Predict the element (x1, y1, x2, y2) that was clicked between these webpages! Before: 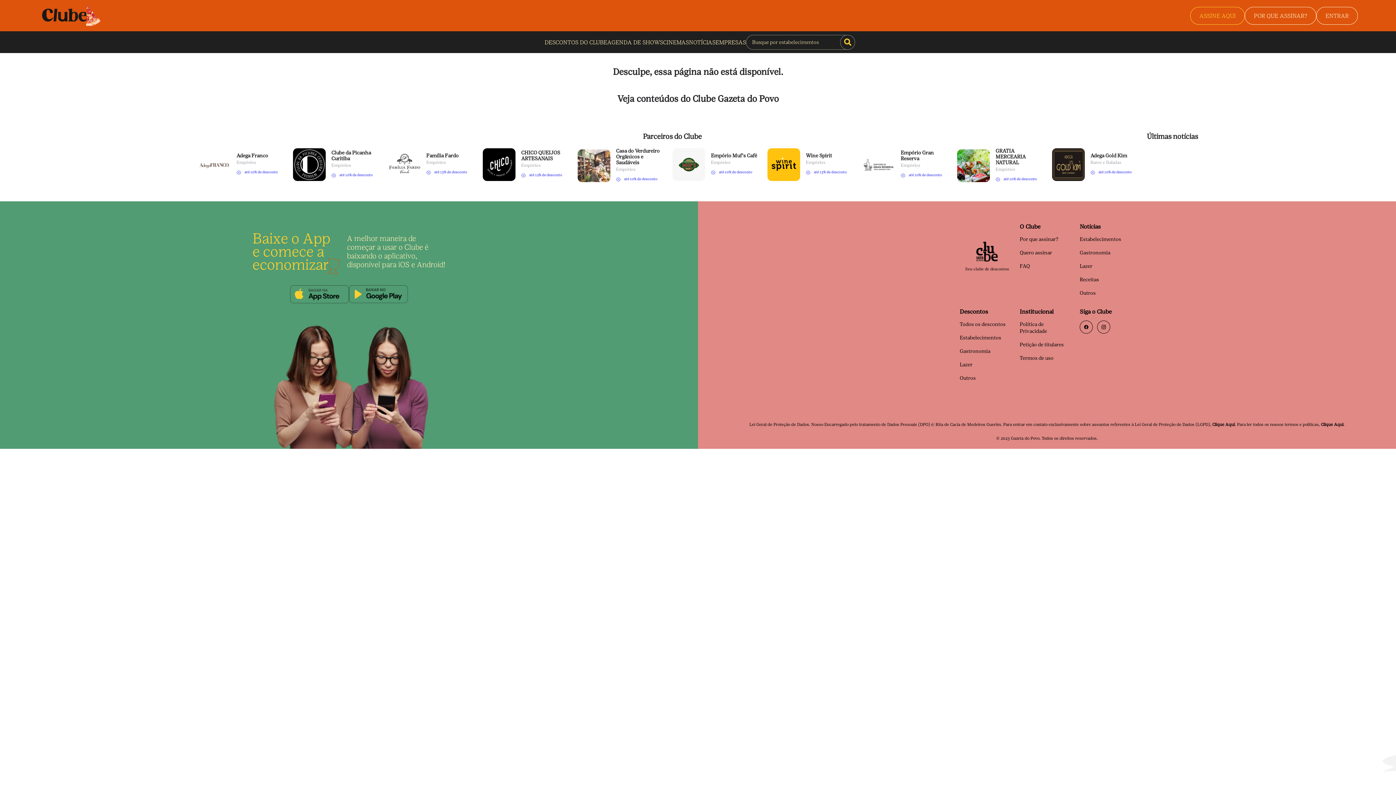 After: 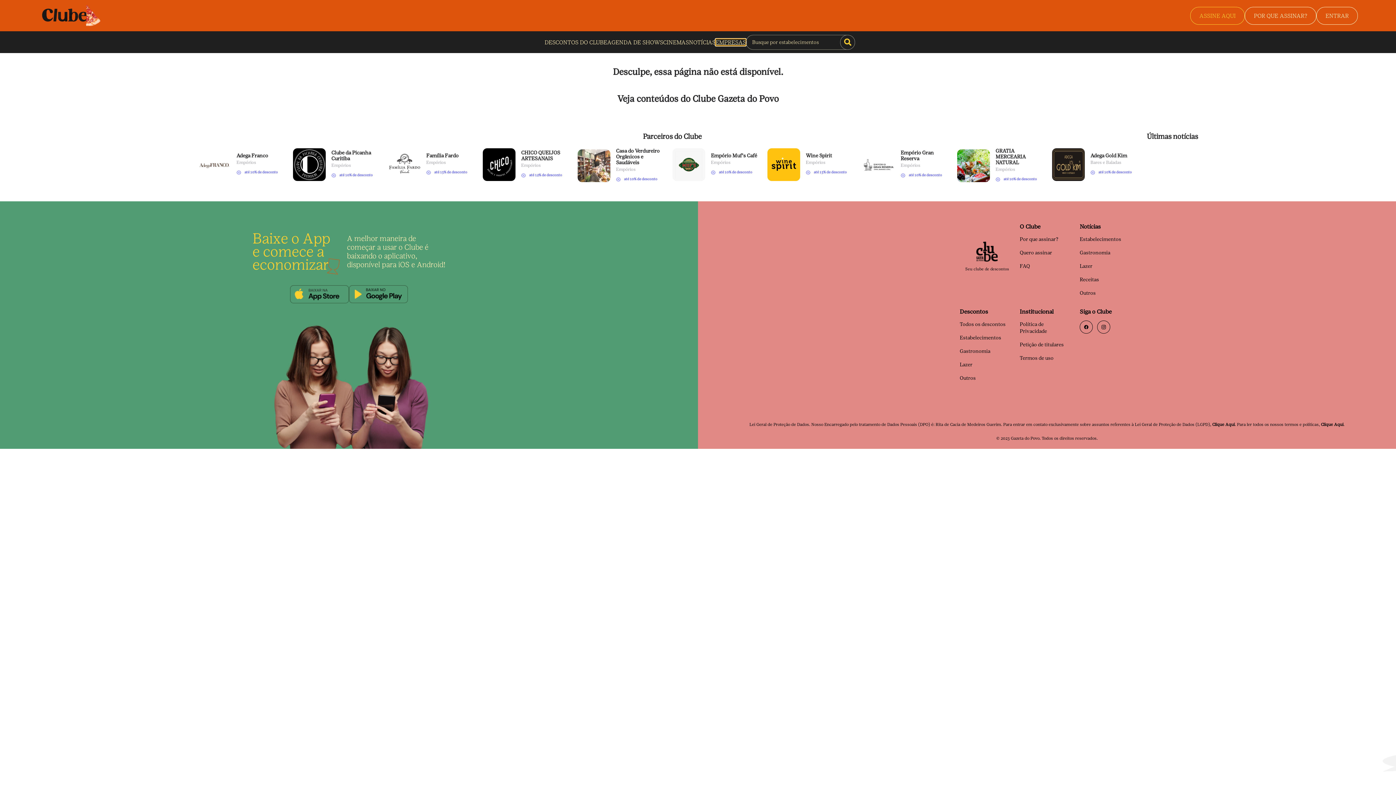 Action: bbox: (715, 38, 746, 45) label: EMPRESAS